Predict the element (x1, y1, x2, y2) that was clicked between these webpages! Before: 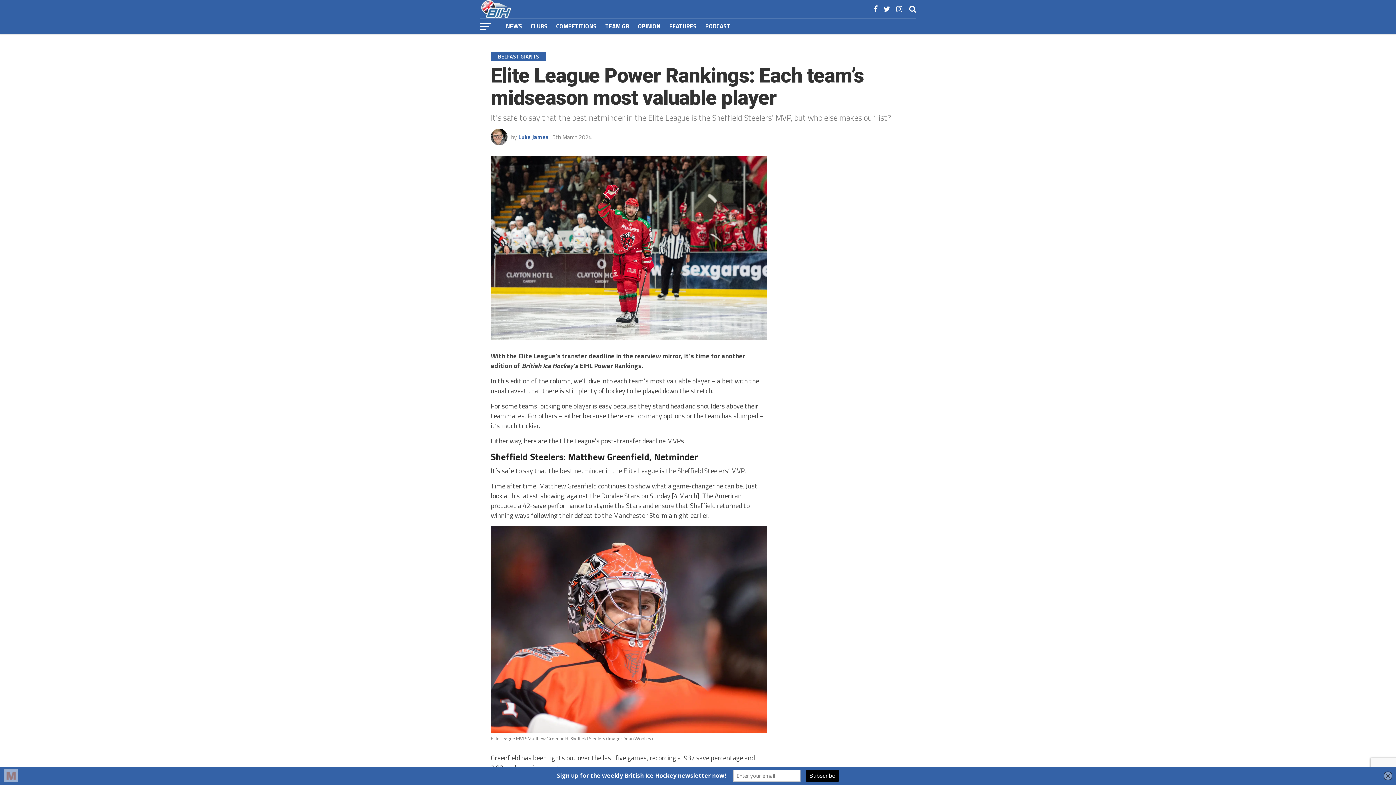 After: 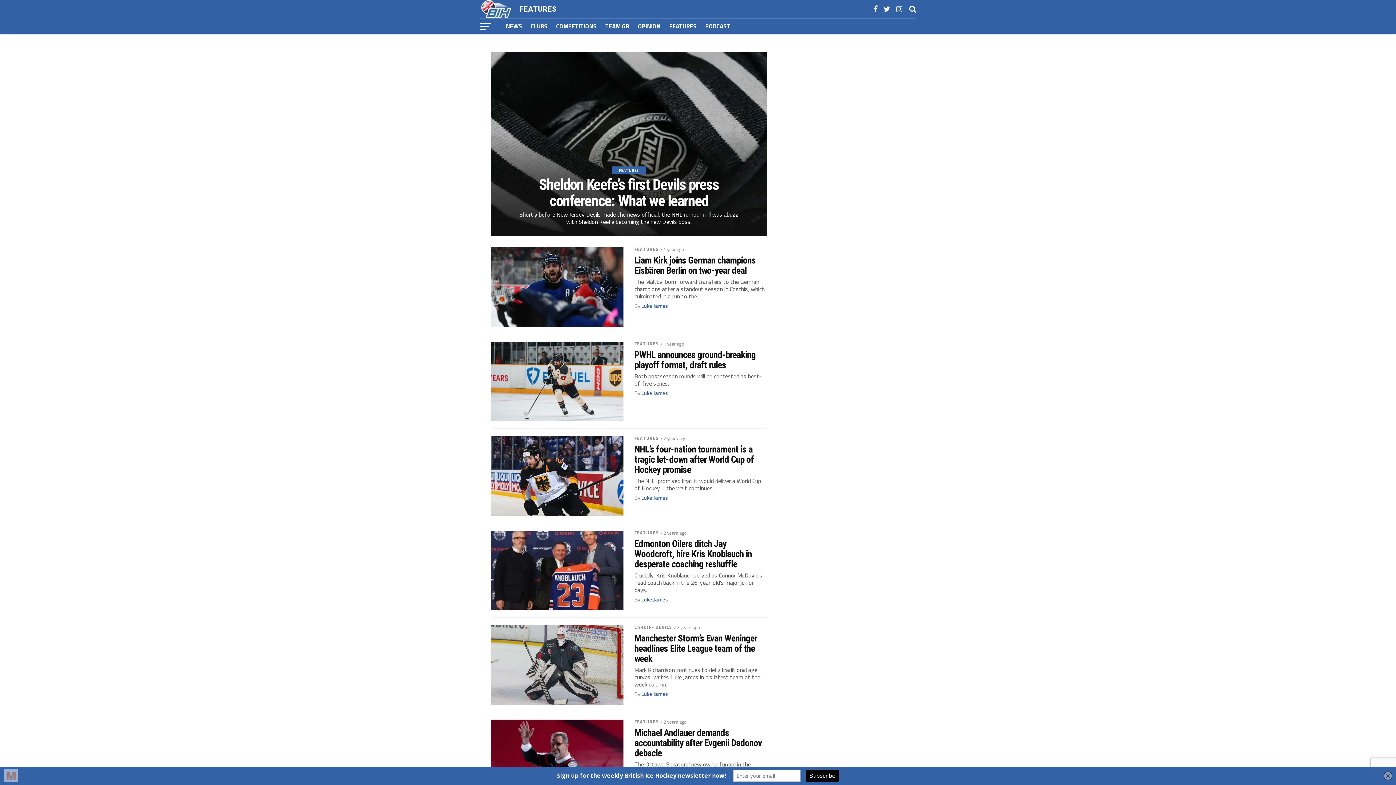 Action: label: FEATURES bbox: (665, 18, 701, 34)